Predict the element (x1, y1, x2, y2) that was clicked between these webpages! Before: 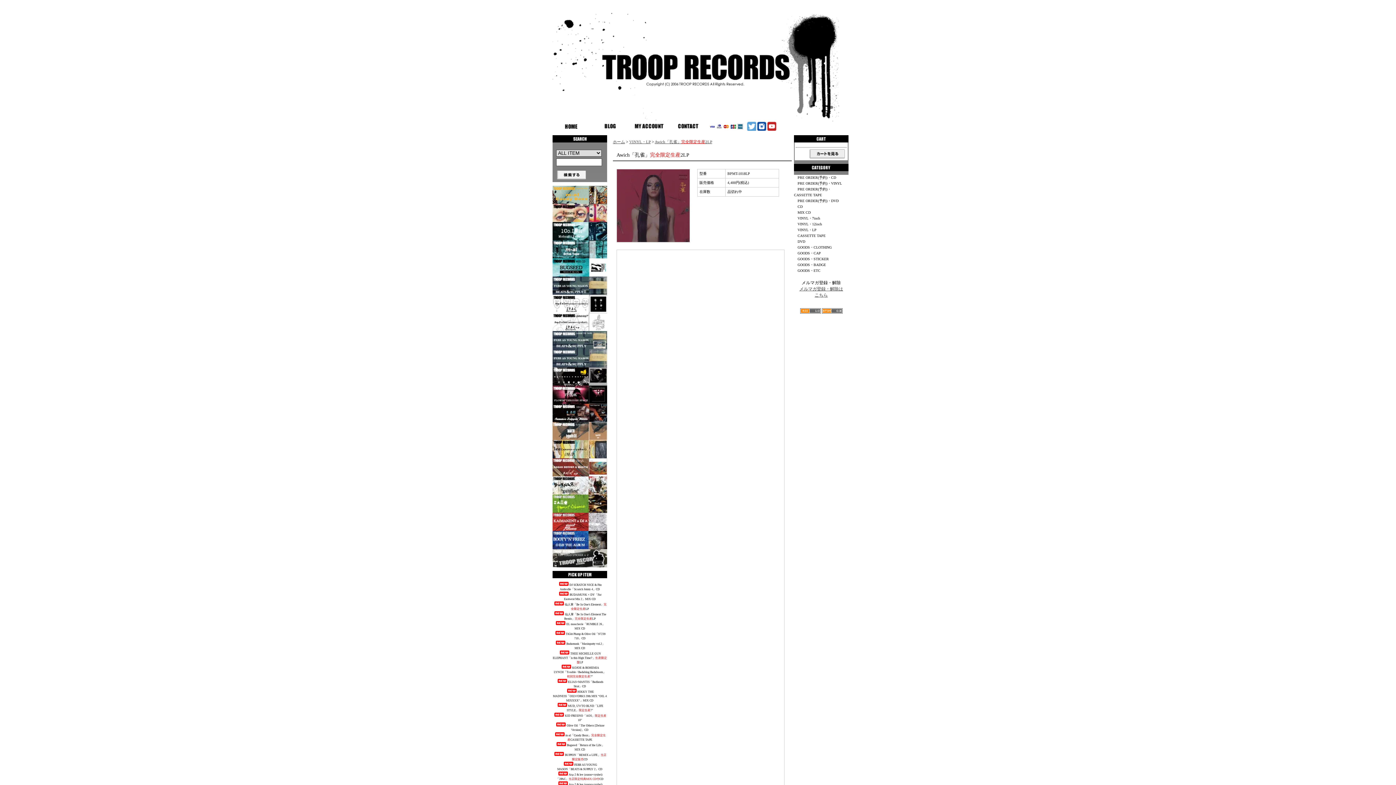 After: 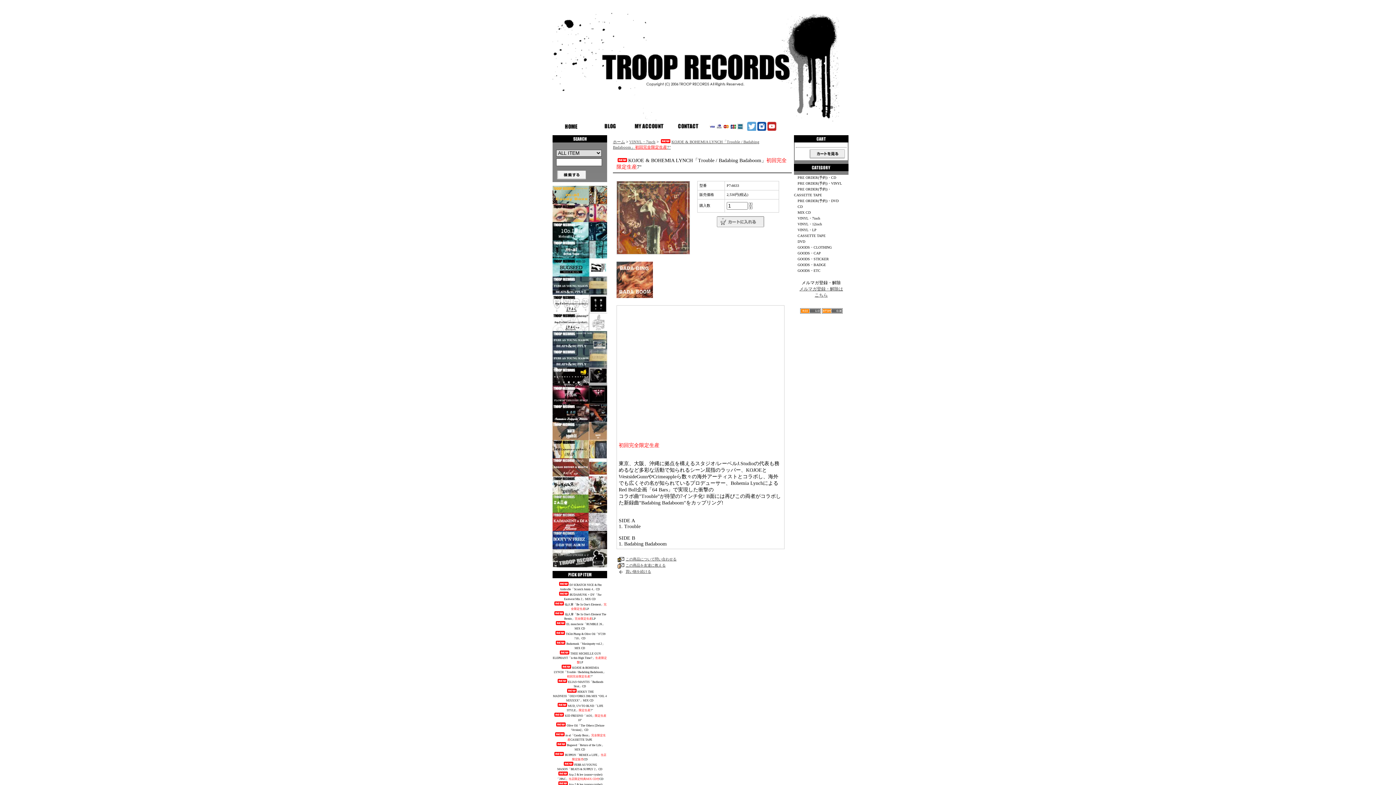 Action: label: KOJOE & BOHEMIA LYNCH「Trouble / Badabing Badaboom」初回完全限定生産7" bbox: (552, 665, 607, 679)